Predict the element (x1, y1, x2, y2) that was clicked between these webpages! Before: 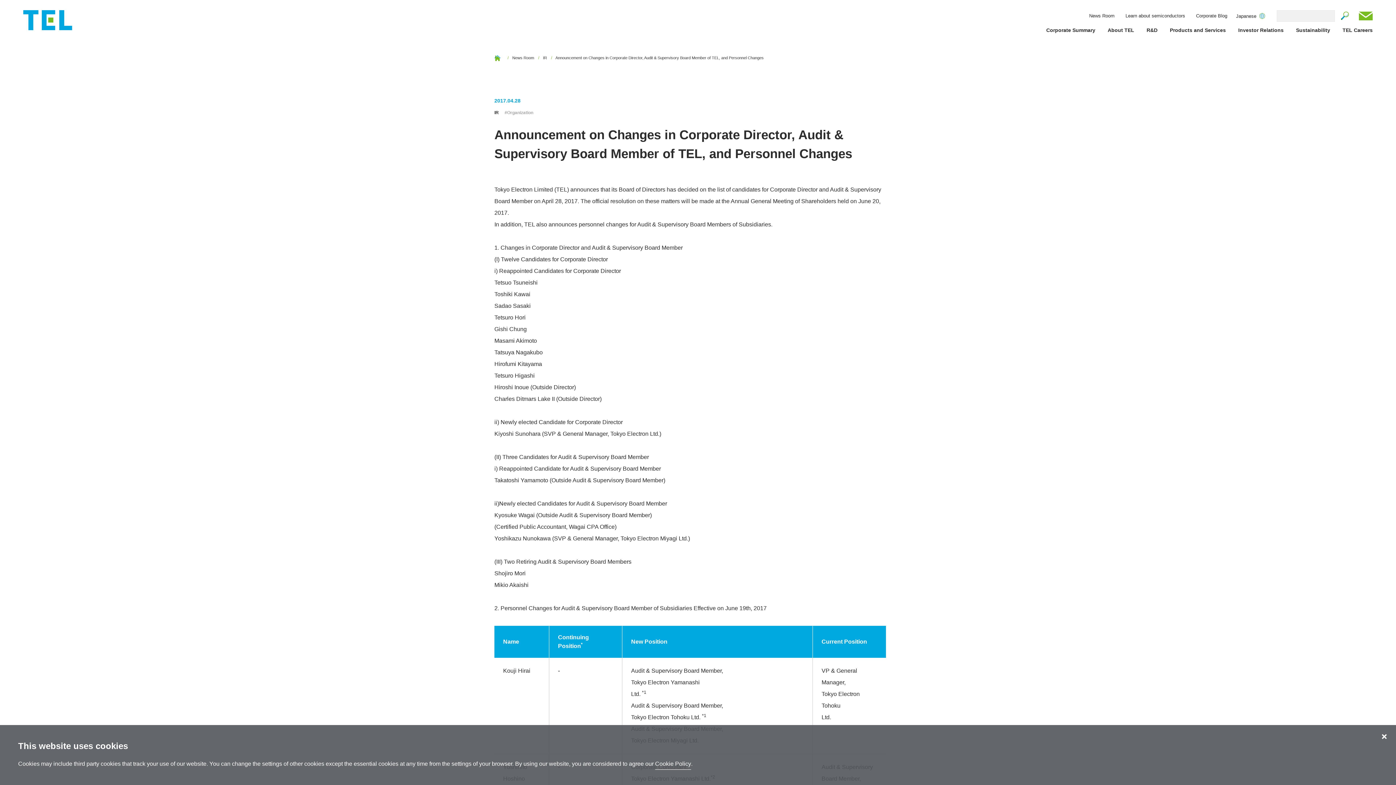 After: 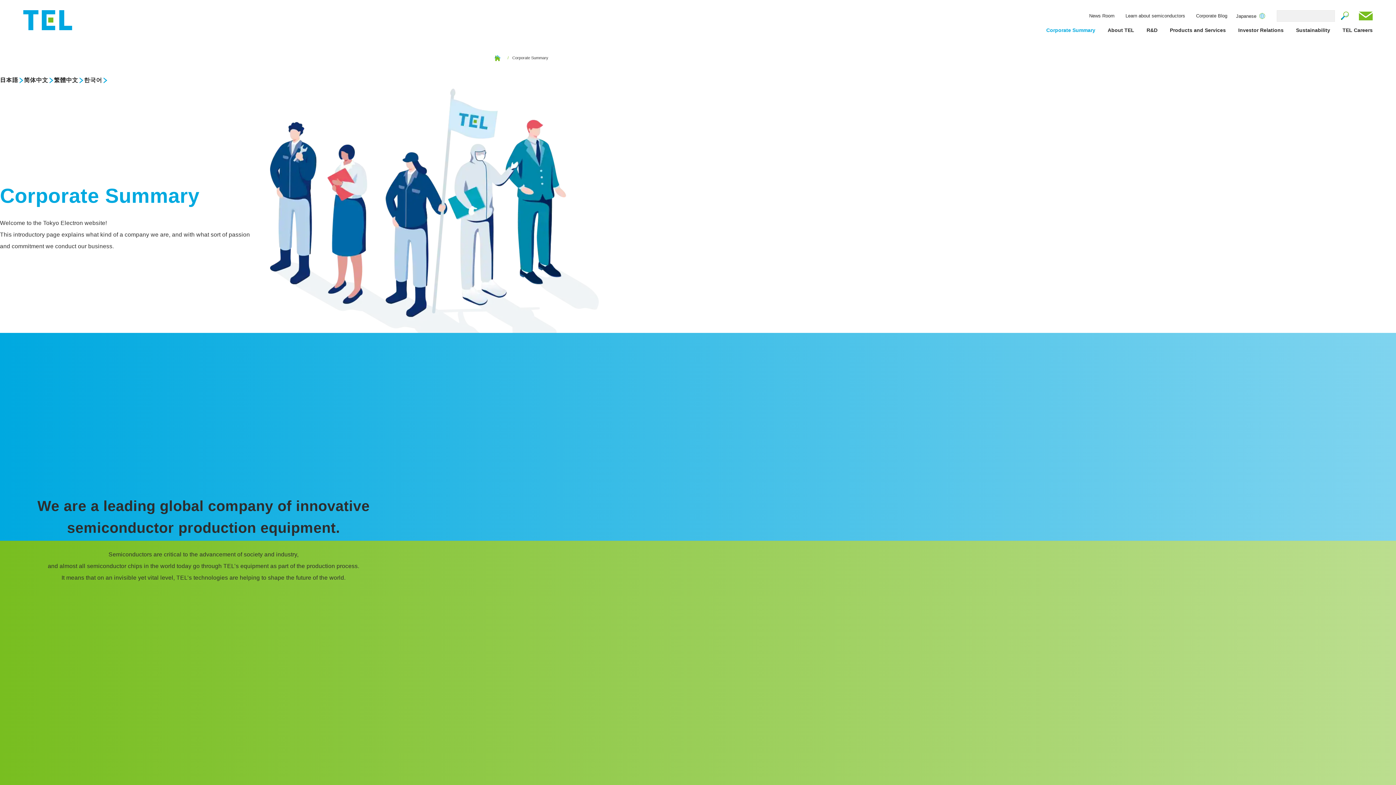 Action: label: Corporate Summary bbox: (1046, 27, 1095, 33)